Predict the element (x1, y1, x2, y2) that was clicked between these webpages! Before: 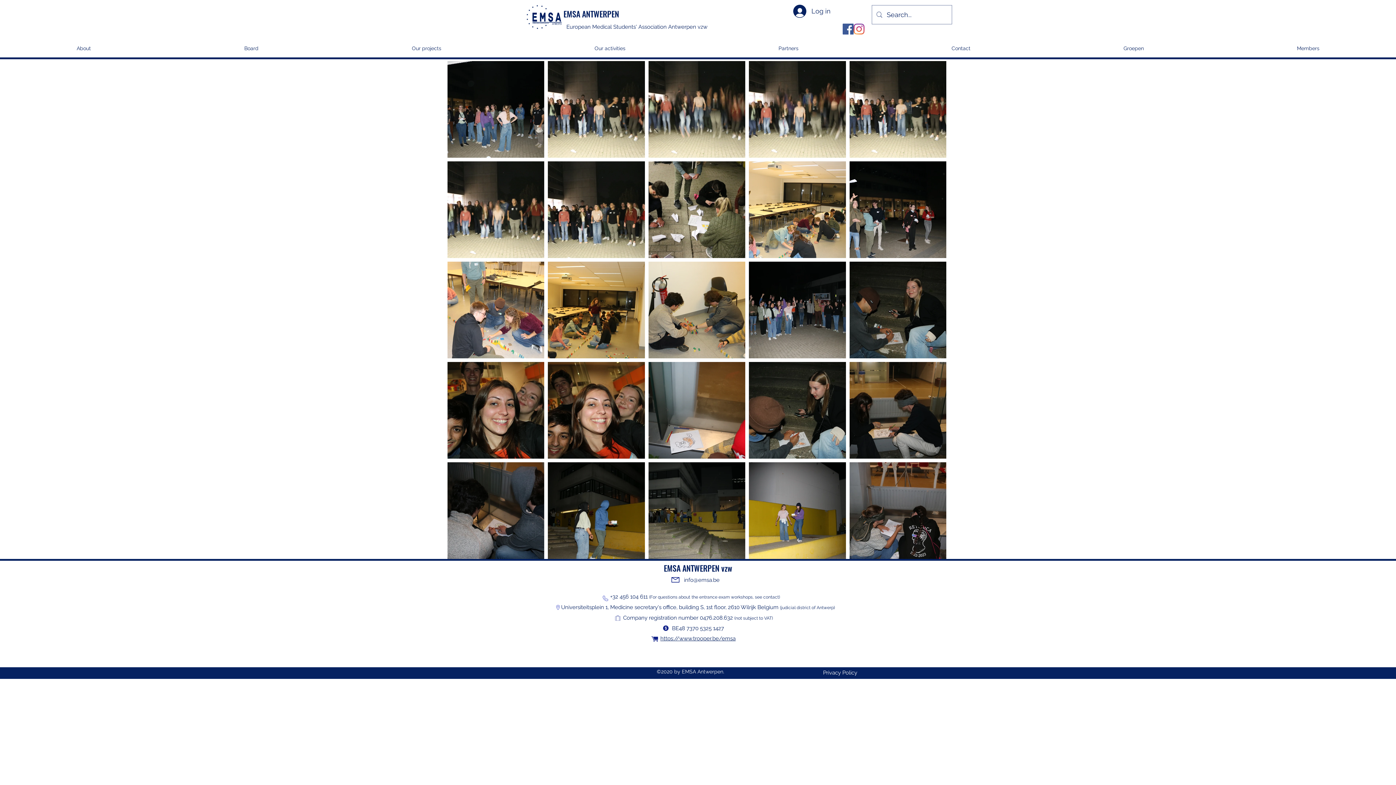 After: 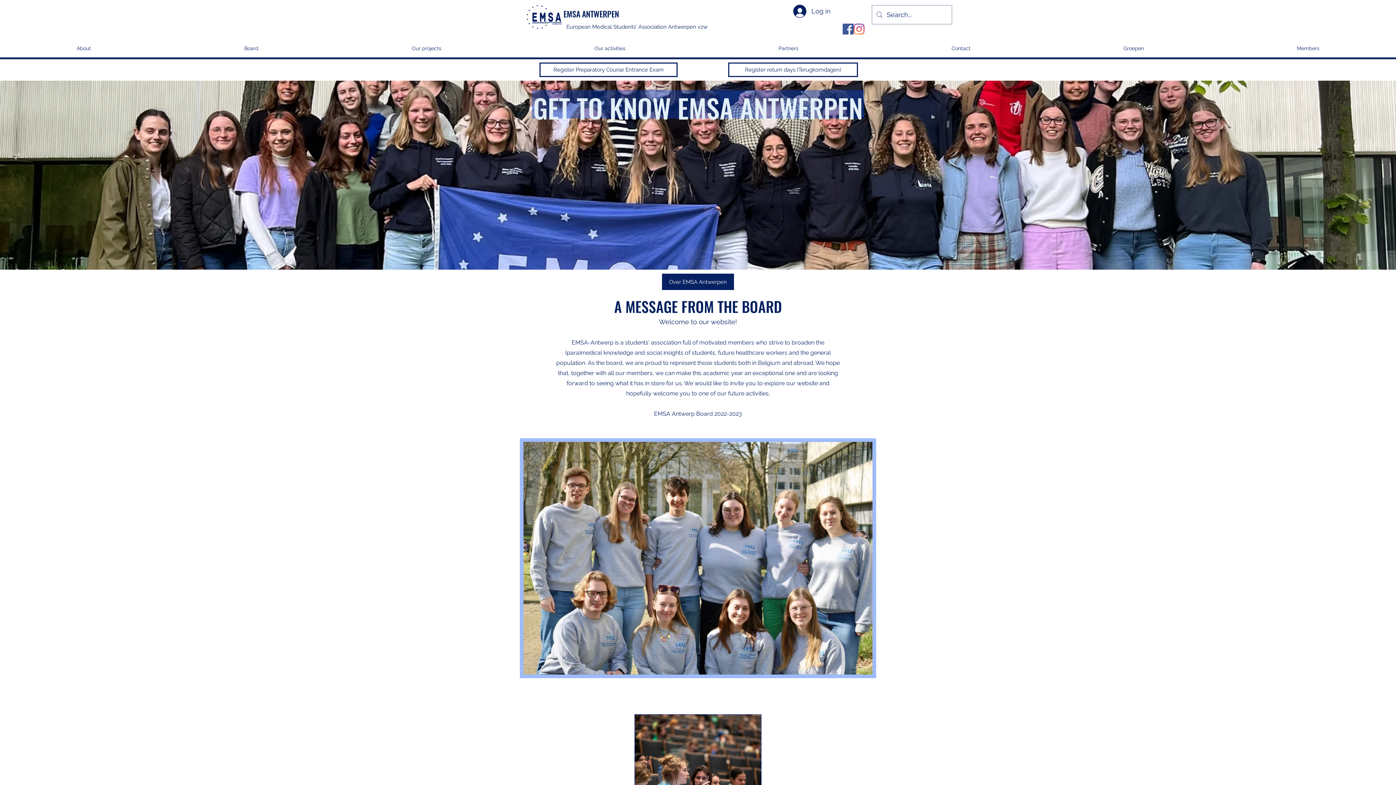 Action: bbox: (520, 0, 567, 33)